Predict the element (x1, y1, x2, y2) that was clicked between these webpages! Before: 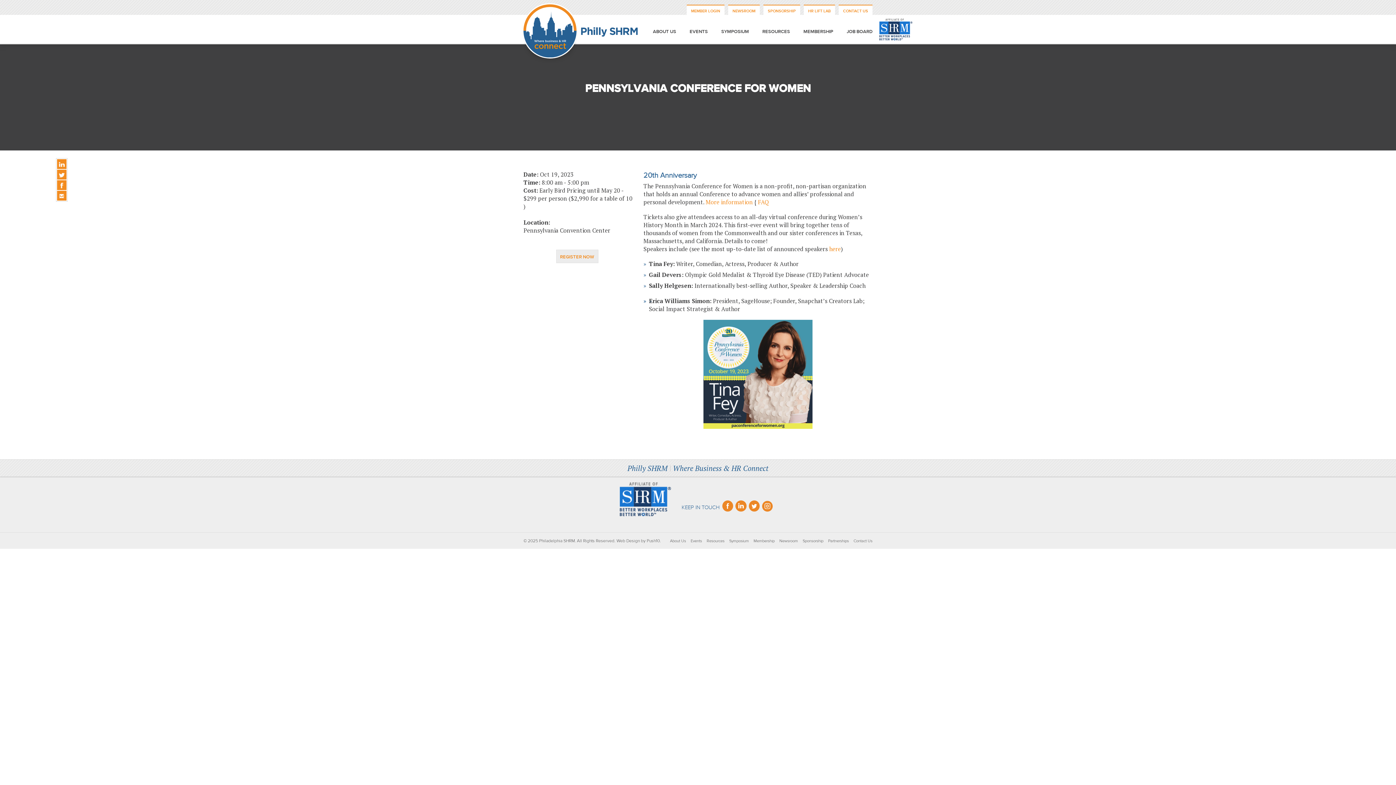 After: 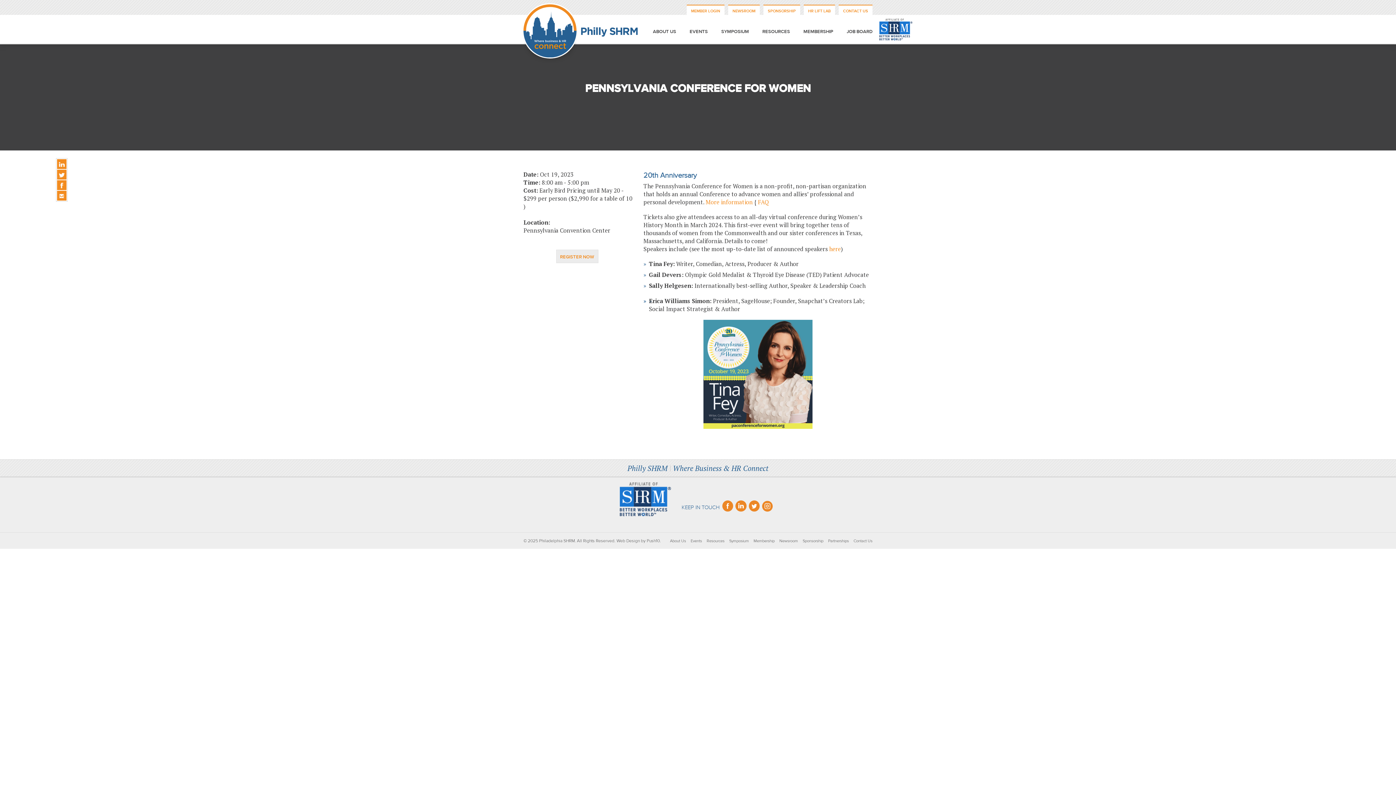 Action: bbox: (556, 249, 598, 263) label: REGISTER NOW